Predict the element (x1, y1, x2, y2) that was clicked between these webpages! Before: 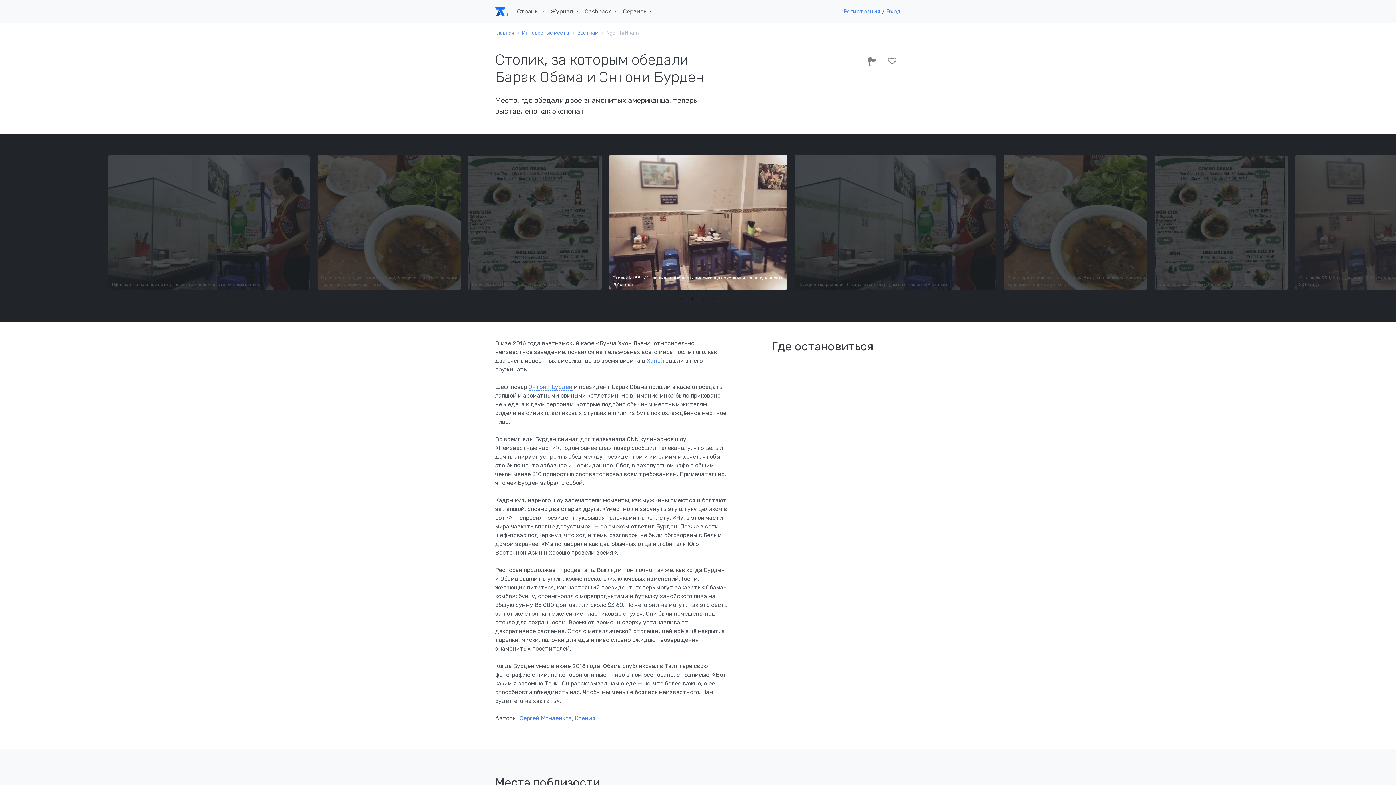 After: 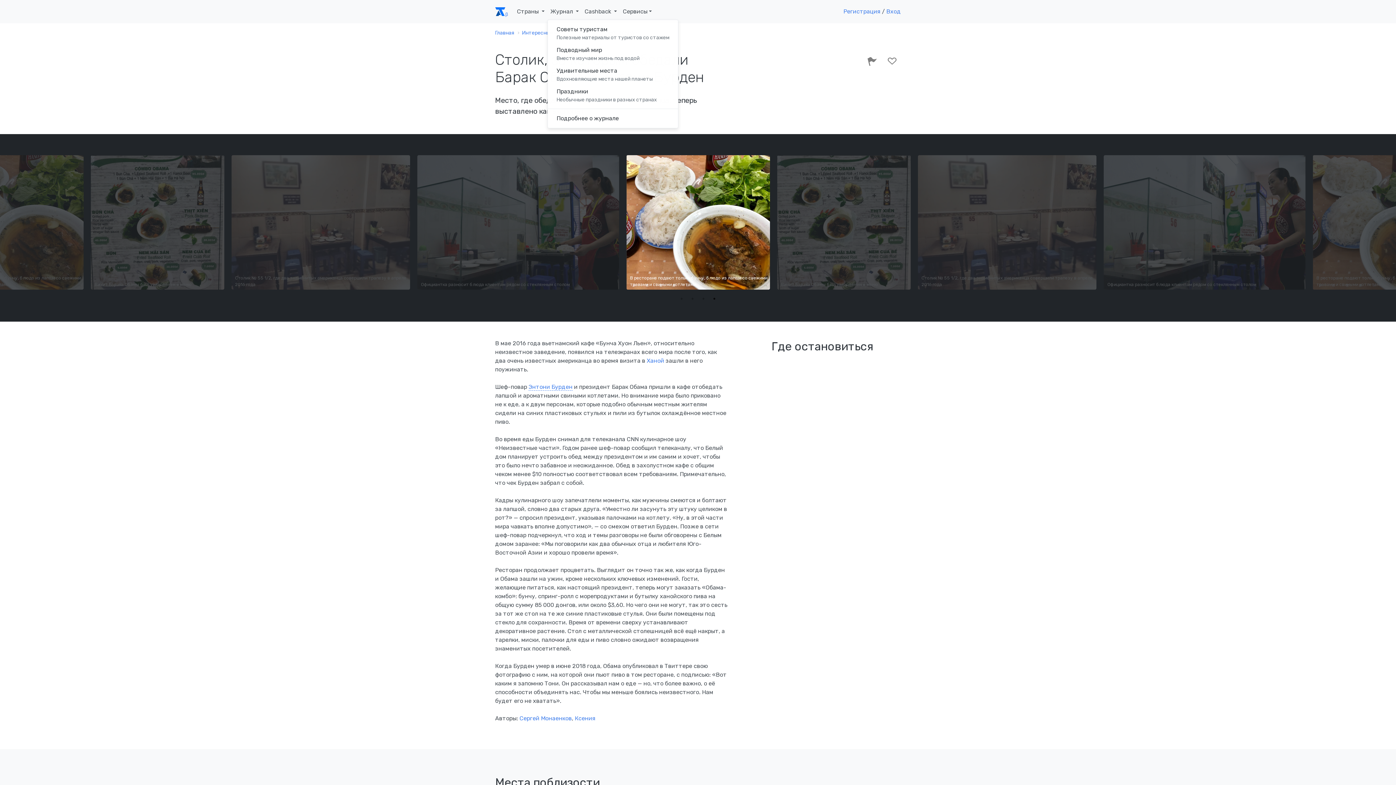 Action: bbox: (547, 4, 581, 18) label: Журнал 